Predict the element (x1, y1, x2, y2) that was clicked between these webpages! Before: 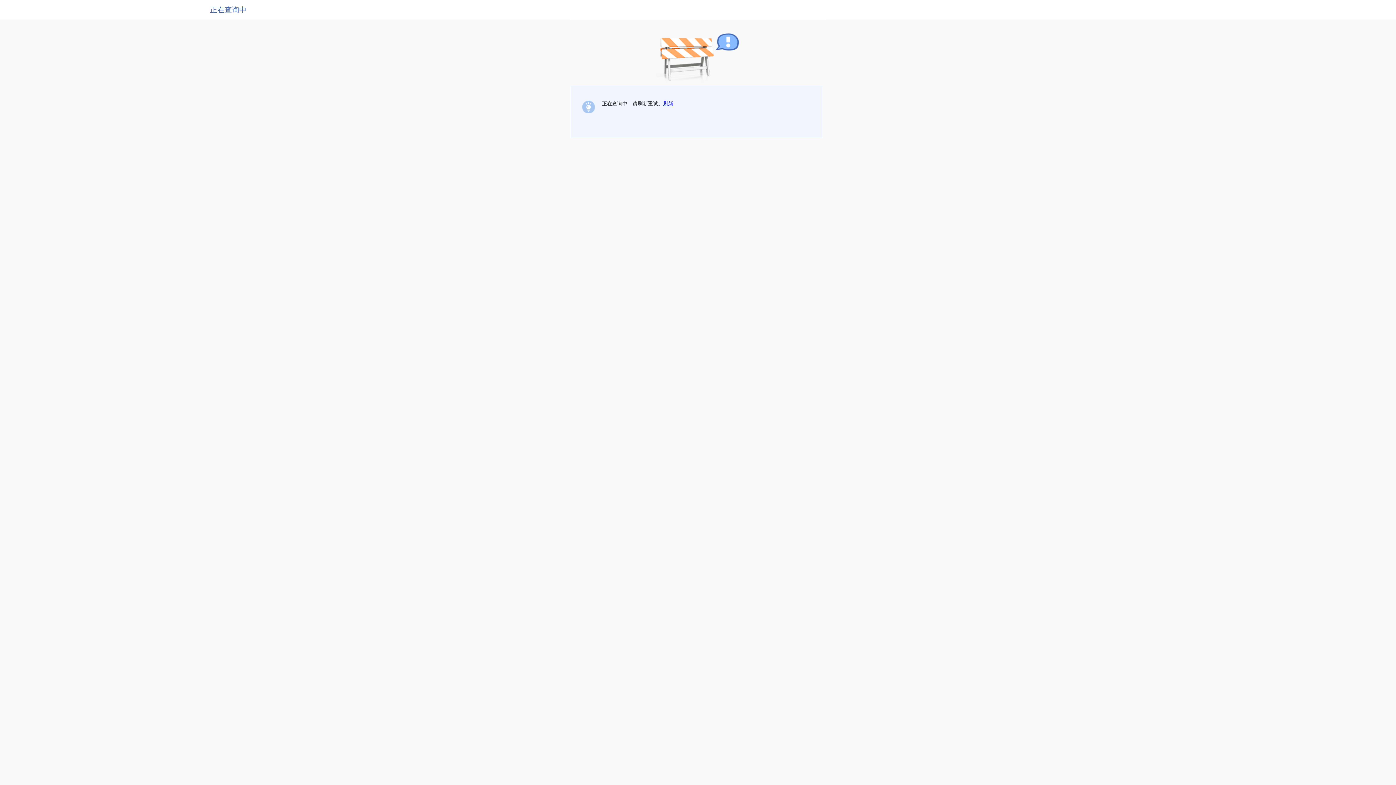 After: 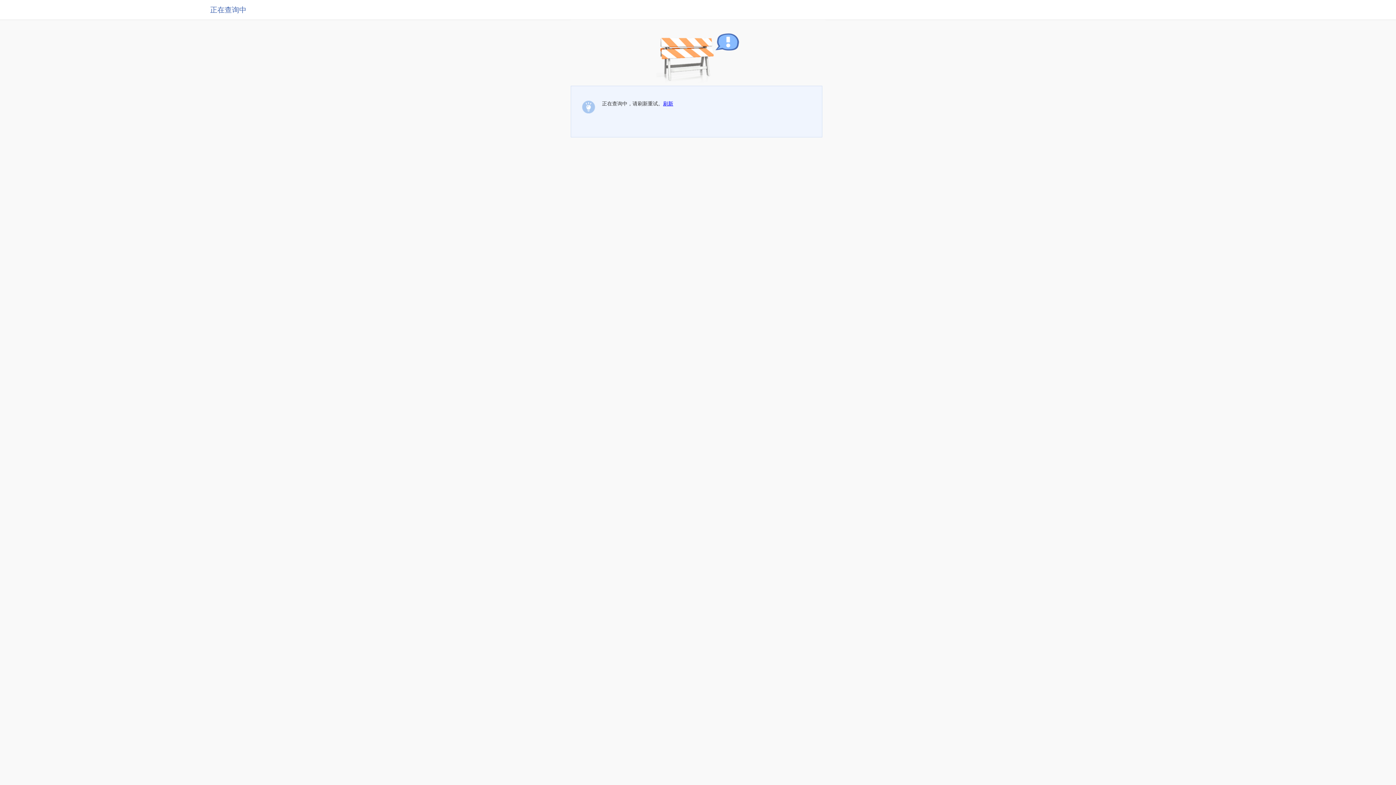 Action: bbox: (663, 100, 673, 106) label: 刷新